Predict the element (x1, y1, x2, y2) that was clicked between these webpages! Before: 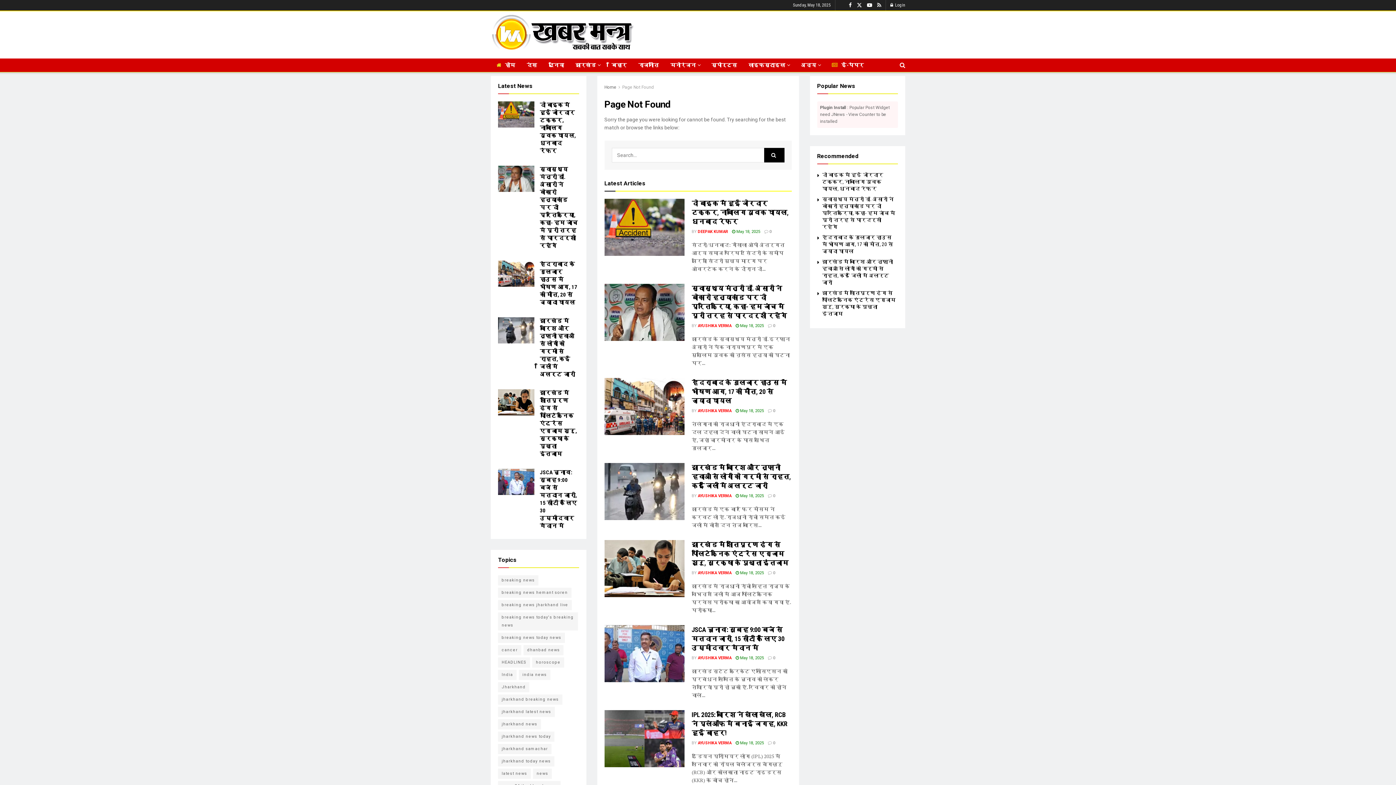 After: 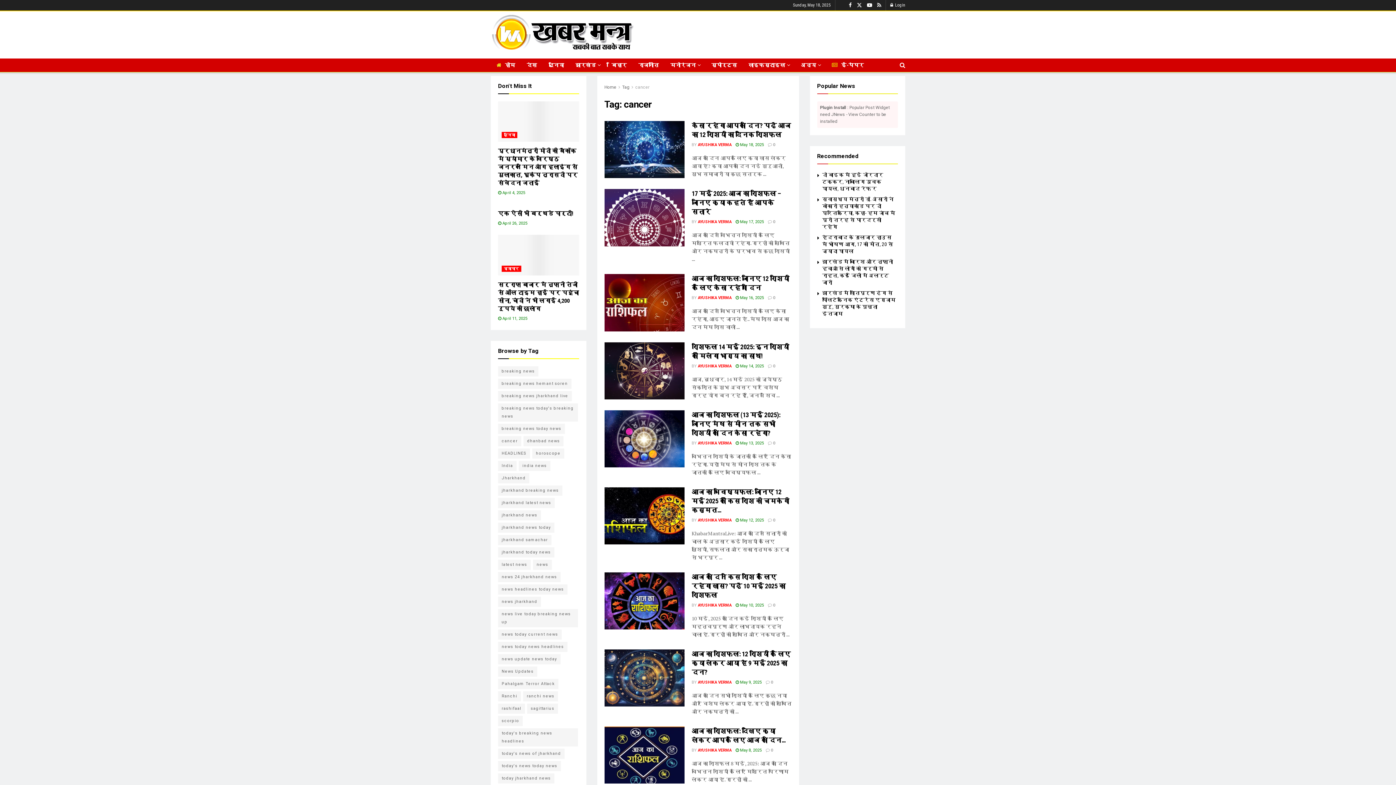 Action: bbox: (498, 645, 521, 655) label: cancer (28 items)